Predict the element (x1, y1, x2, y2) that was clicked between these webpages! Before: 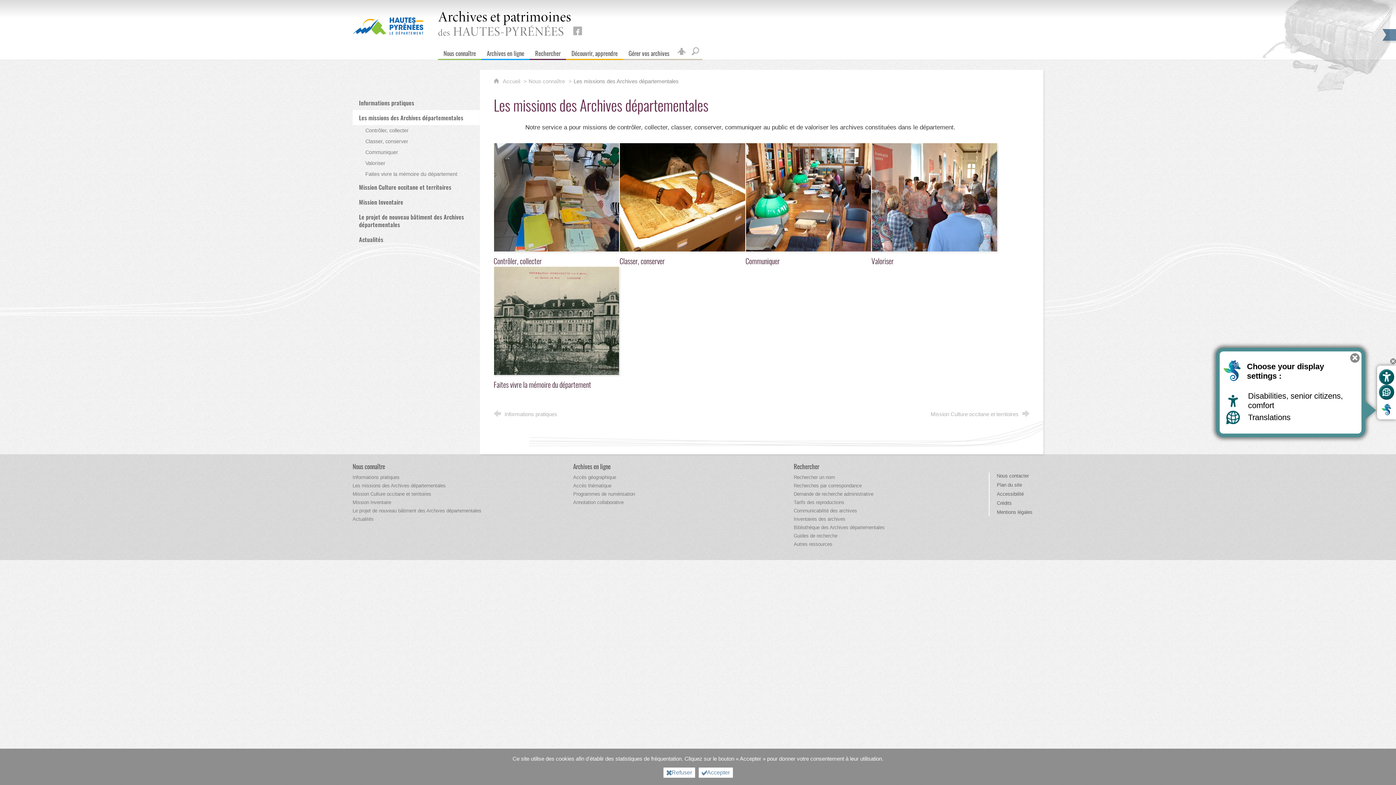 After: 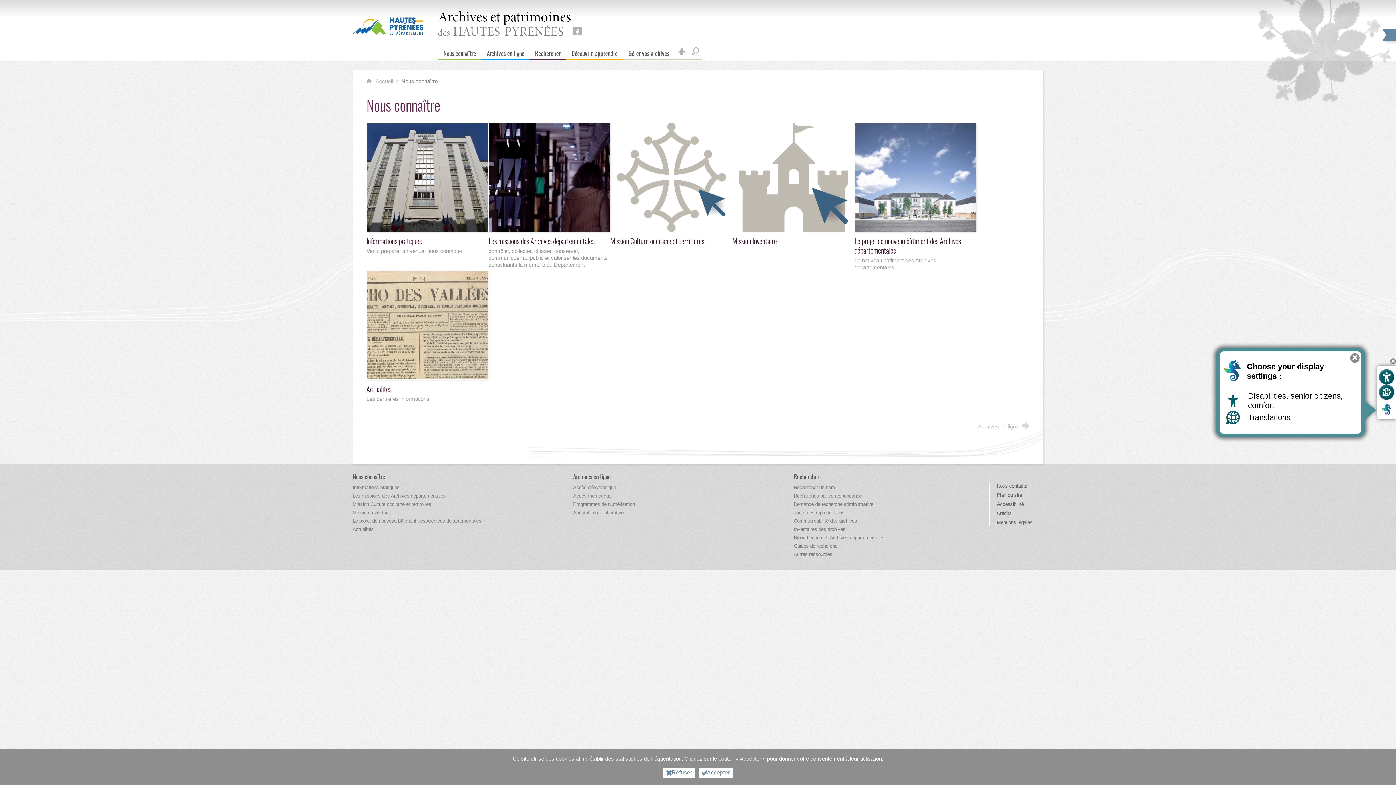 Action: bbox: (438, 43, 481, 60) label: Nous connaître